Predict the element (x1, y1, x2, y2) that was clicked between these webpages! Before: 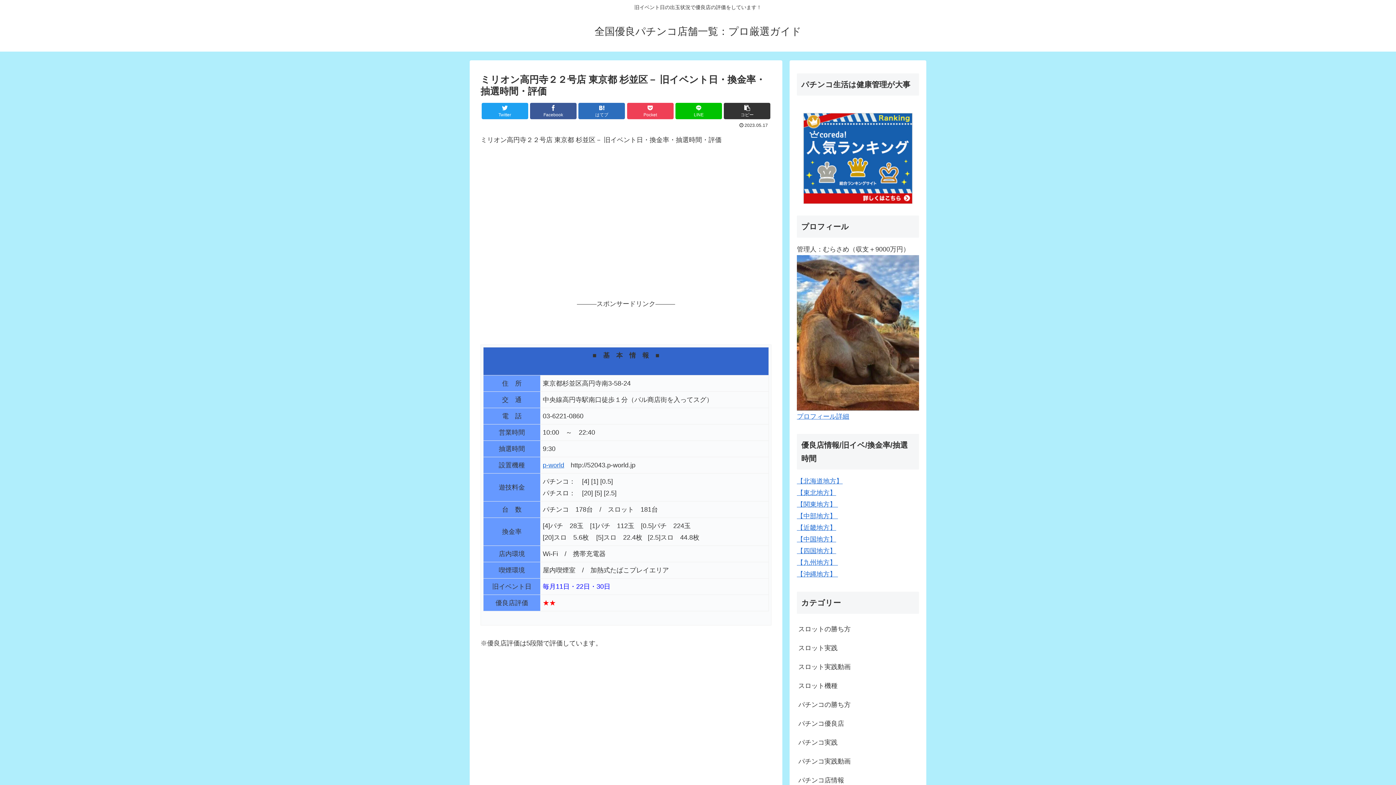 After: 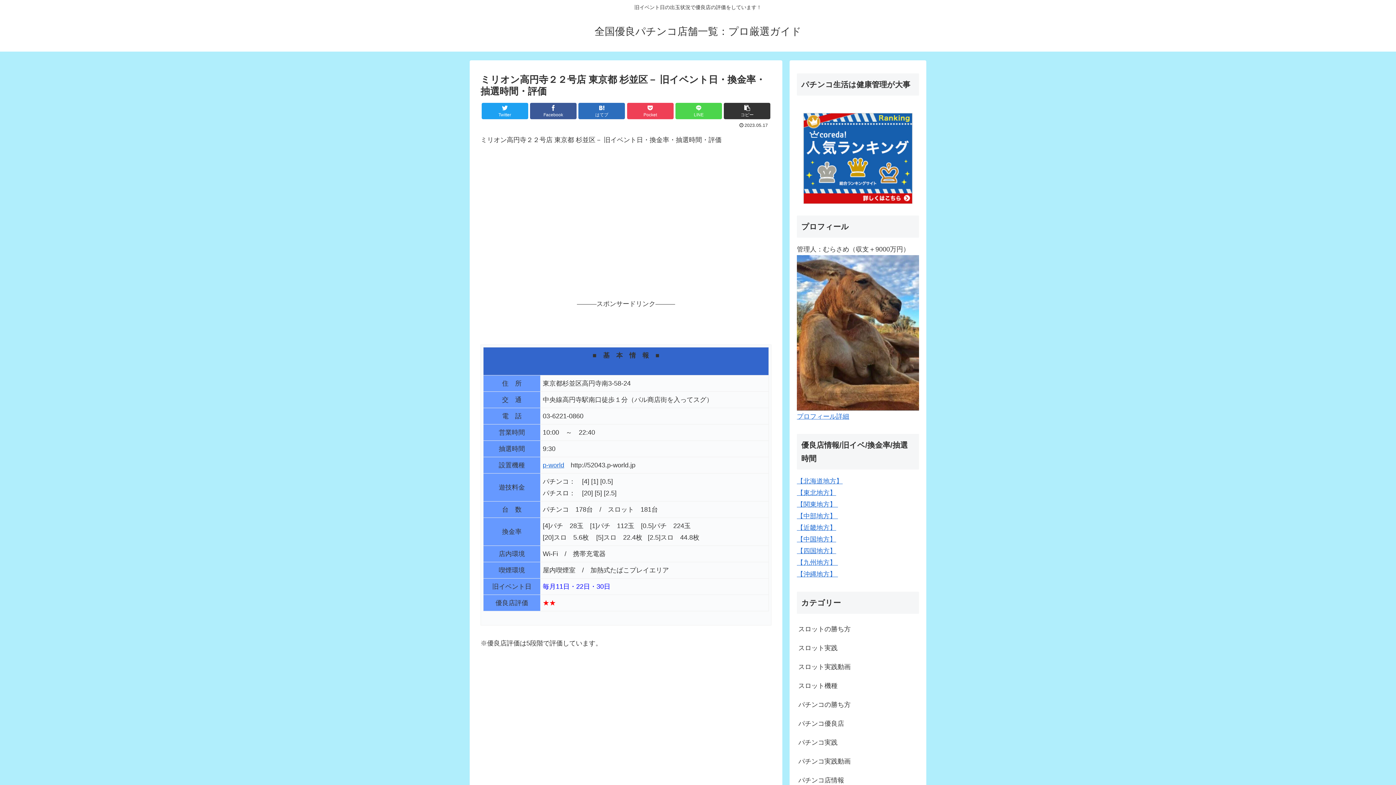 Action: bbox: (675, 102, 722, 119) label: LINE